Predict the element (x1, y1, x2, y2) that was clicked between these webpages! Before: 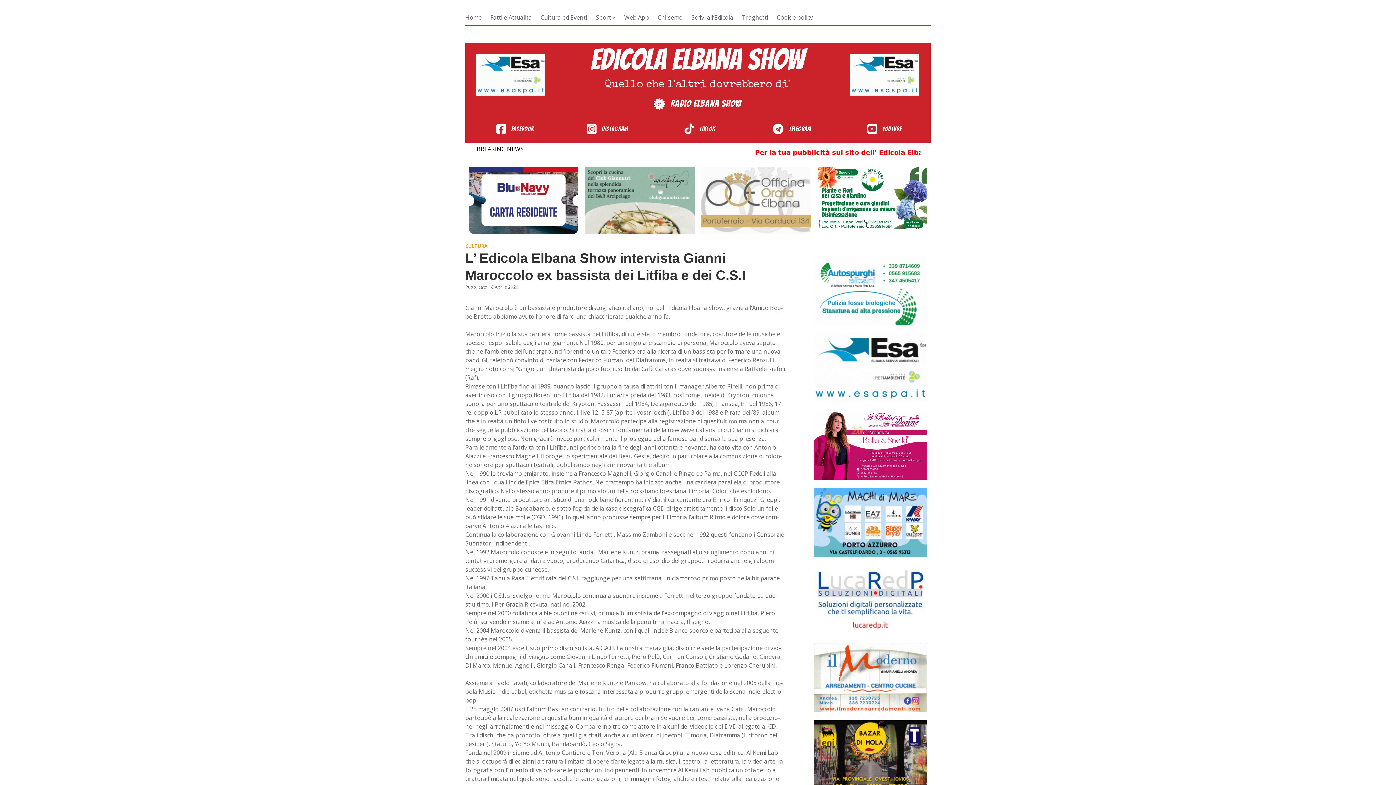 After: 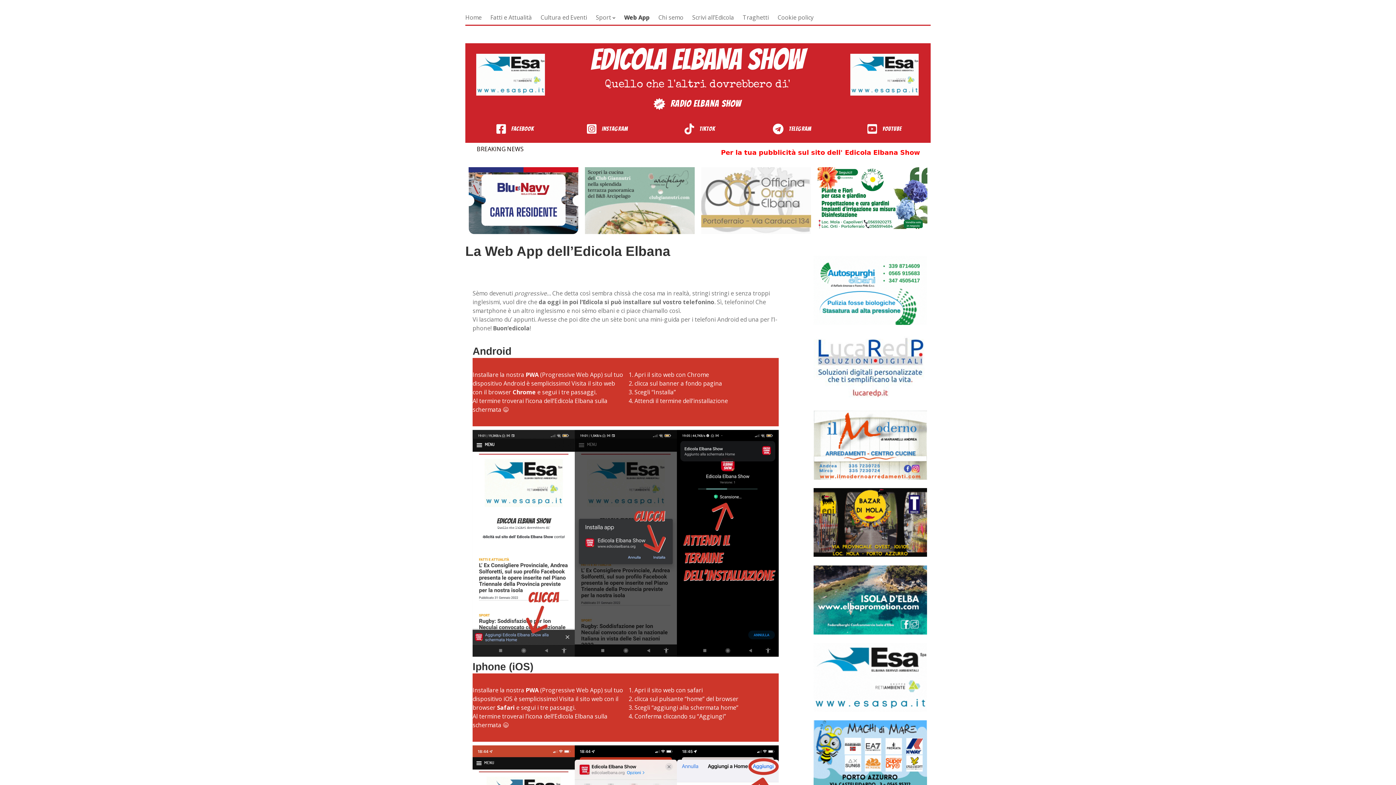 Action: label: Web App bbox: (624, 13, 649, 21)